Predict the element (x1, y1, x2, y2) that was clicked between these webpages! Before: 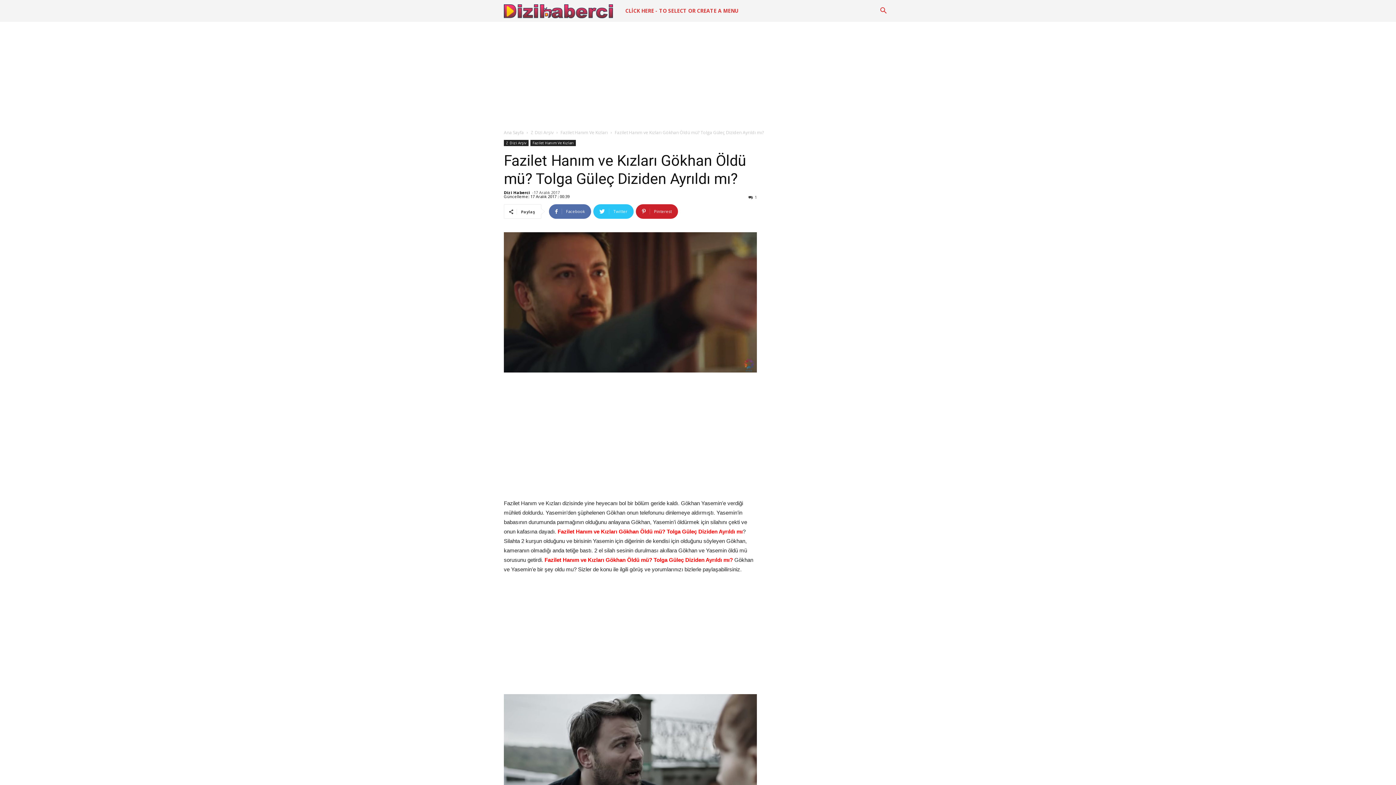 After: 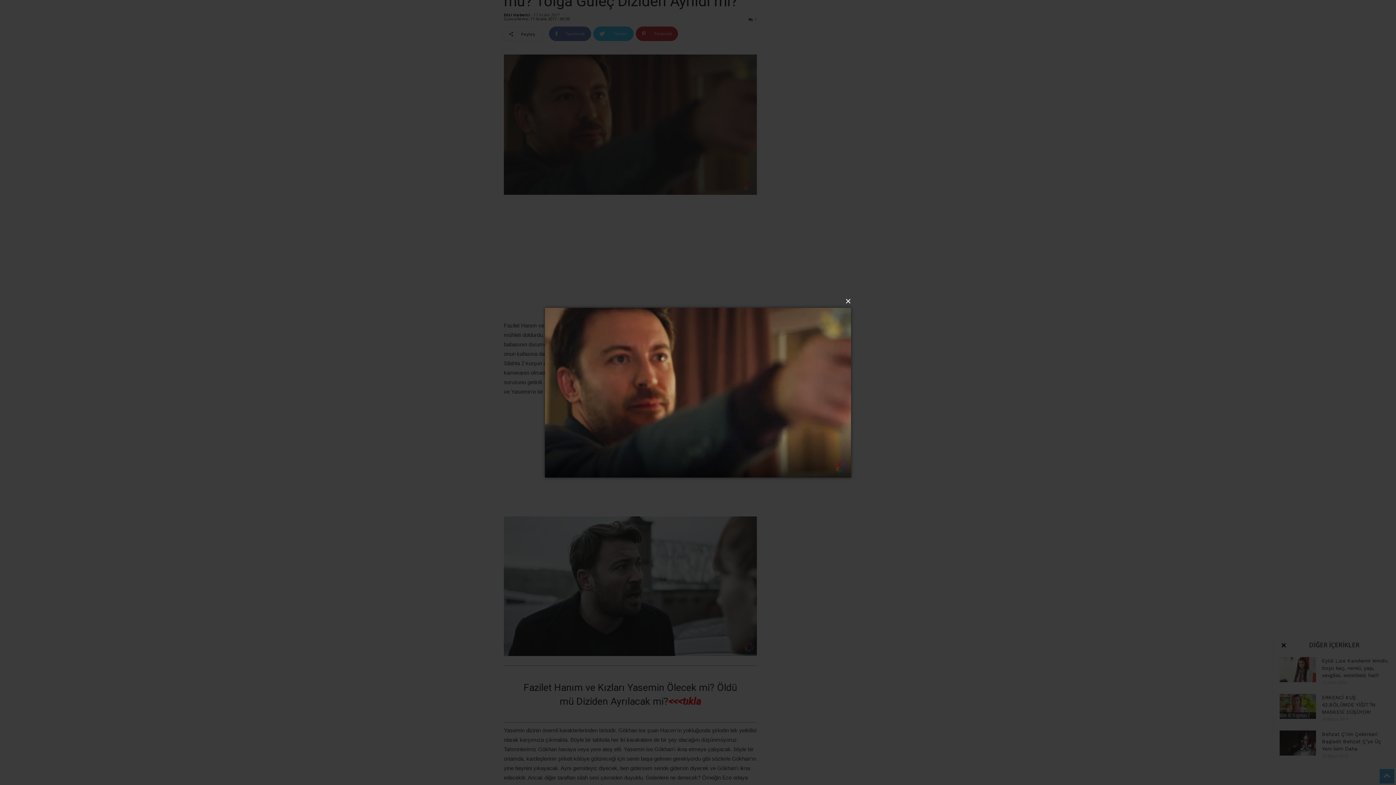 Action: bbox: (504, 232, 757, 372)